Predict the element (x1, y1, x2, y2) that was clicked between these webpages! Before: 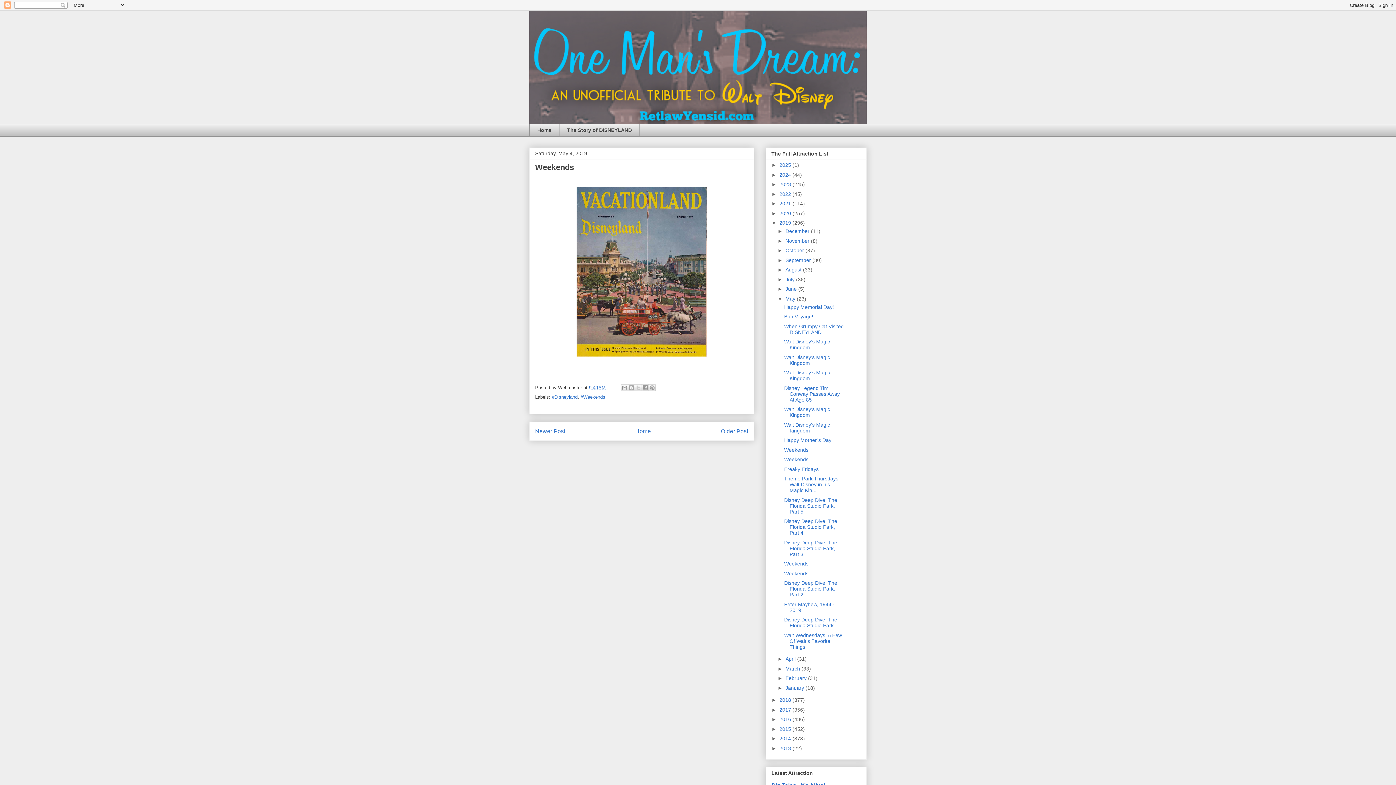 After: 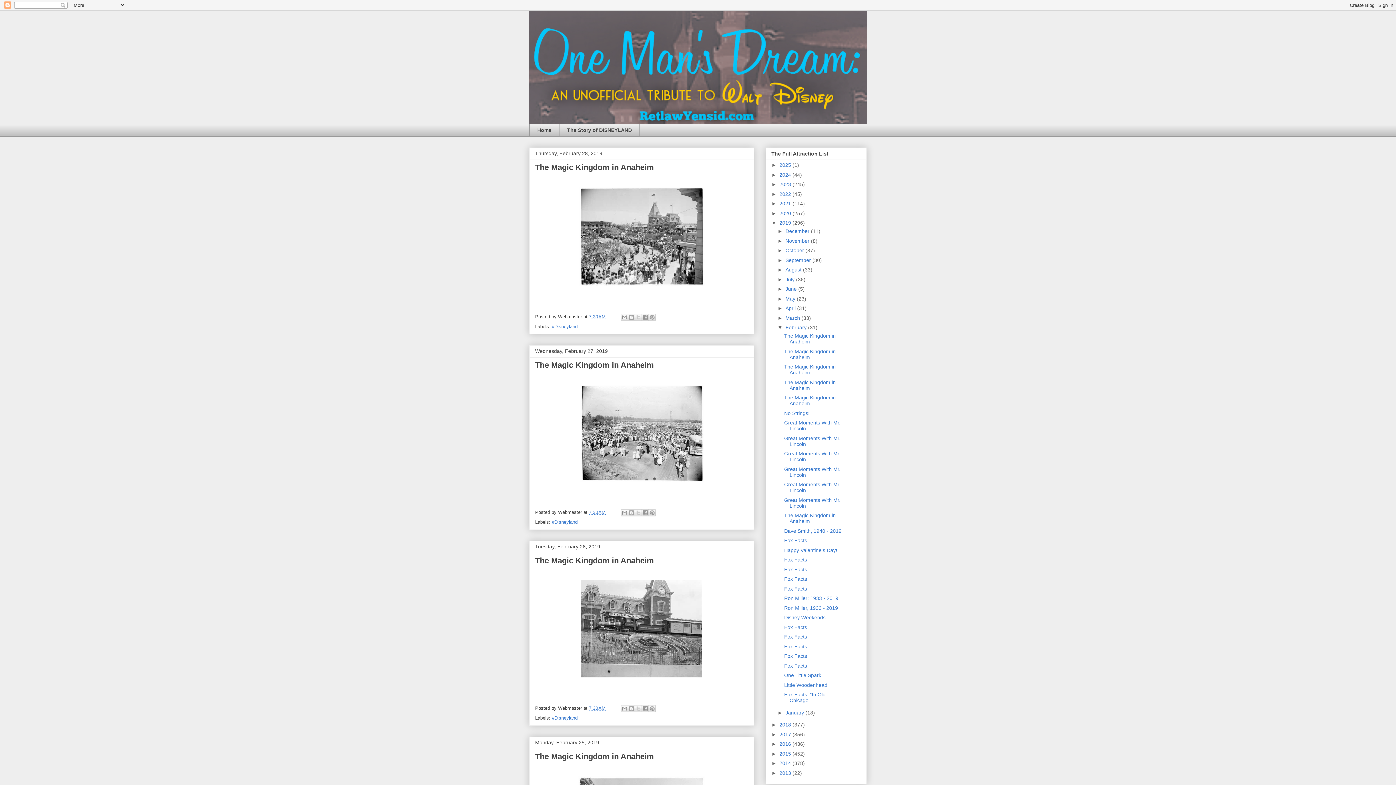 Action: label: February  bbox: (785, 675, 808, 681)